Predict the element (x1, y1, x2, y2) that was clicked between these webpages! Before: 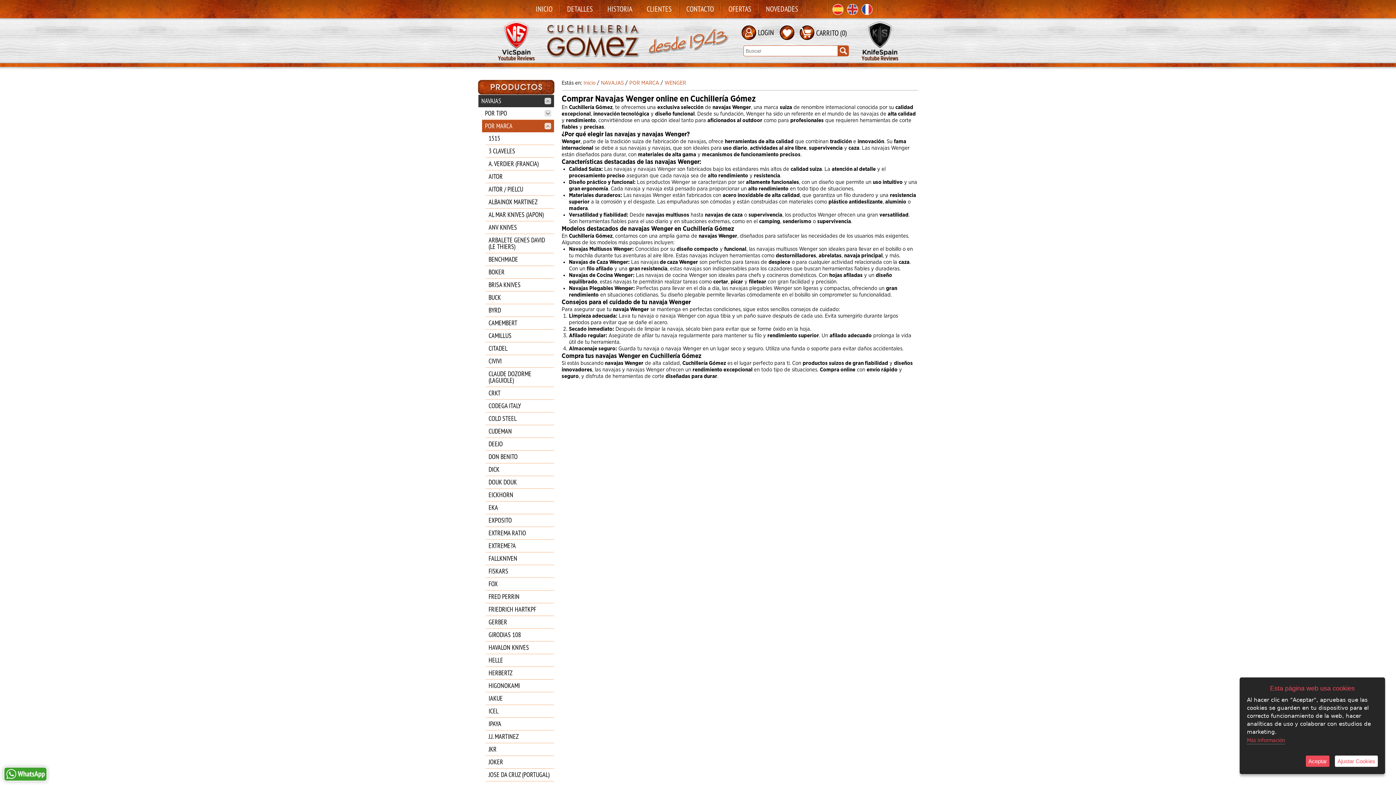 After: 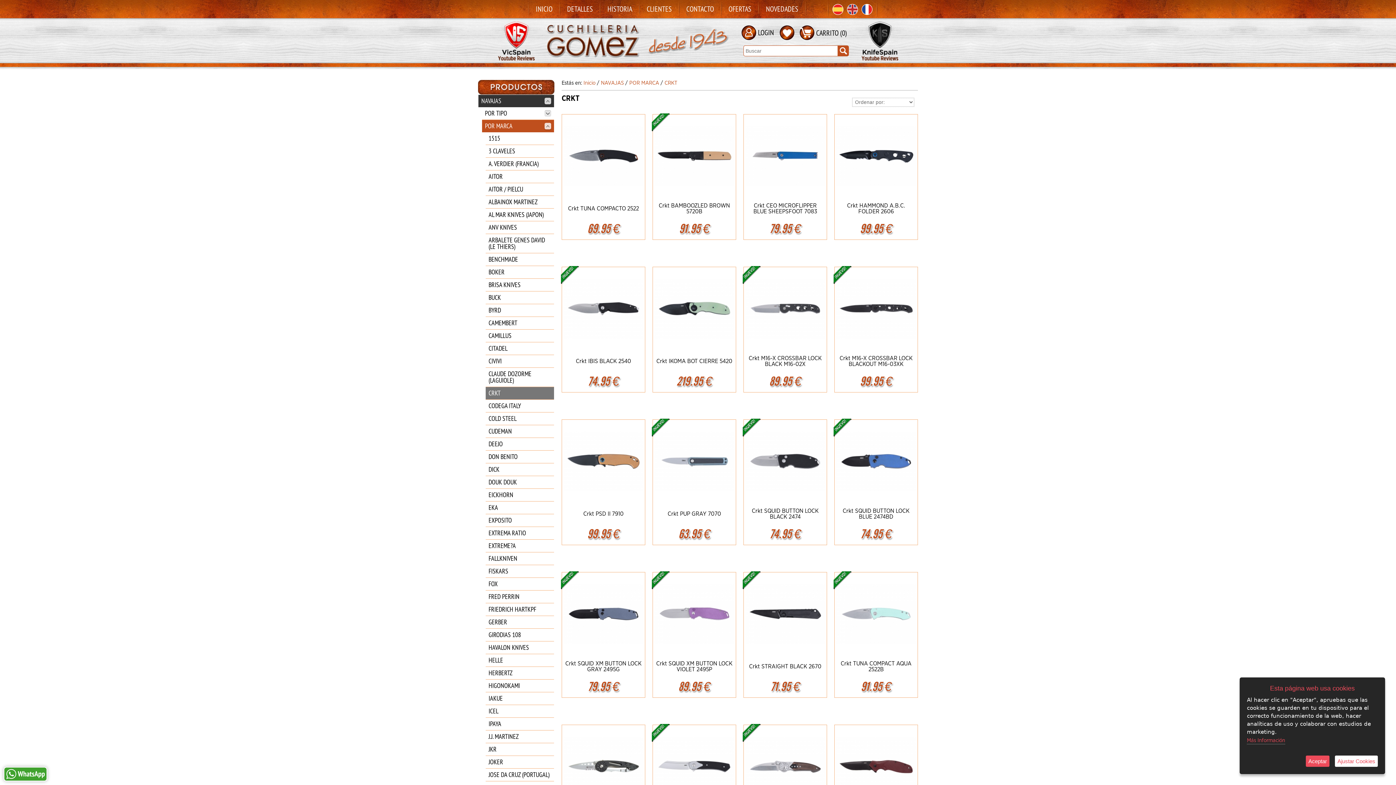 Action: label: CRKT bbox: (485, 387, 554, 399)